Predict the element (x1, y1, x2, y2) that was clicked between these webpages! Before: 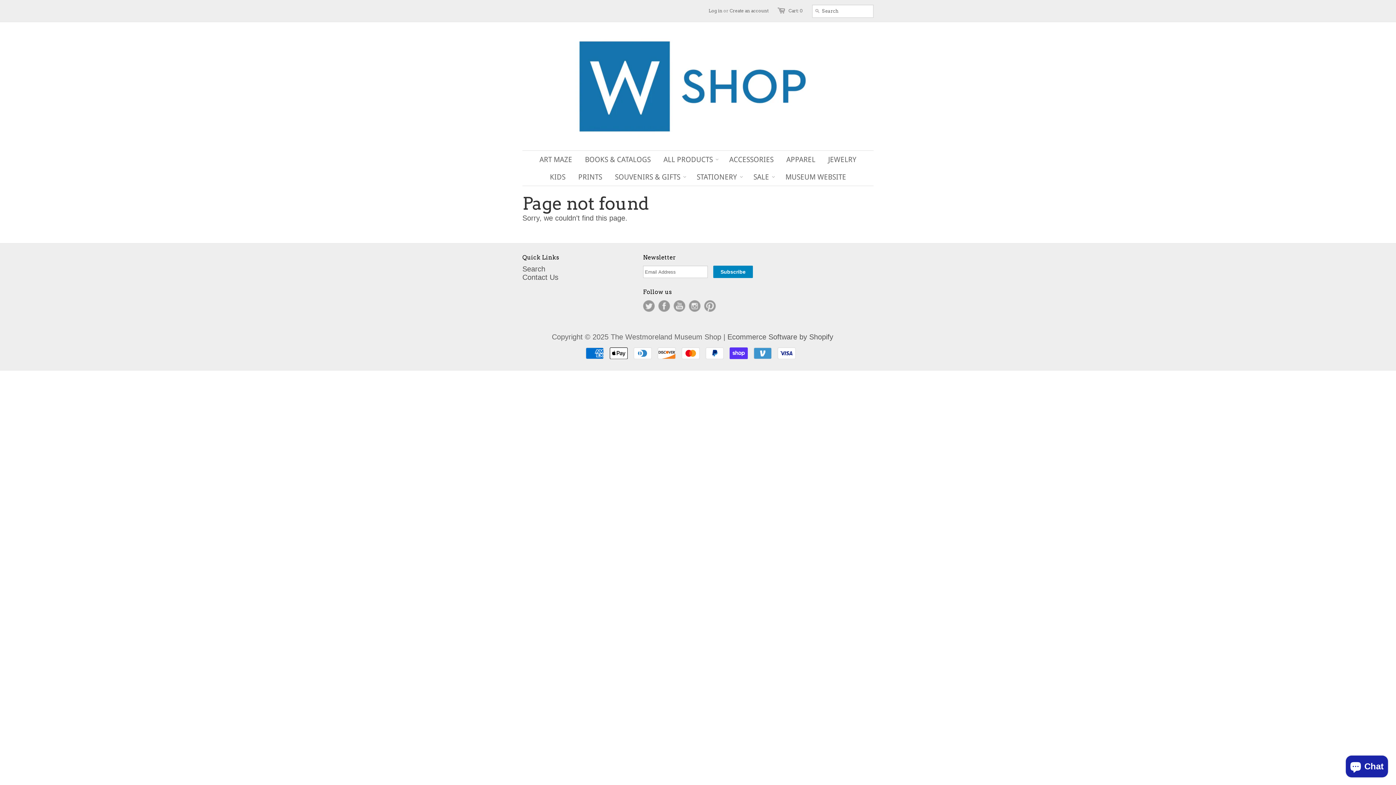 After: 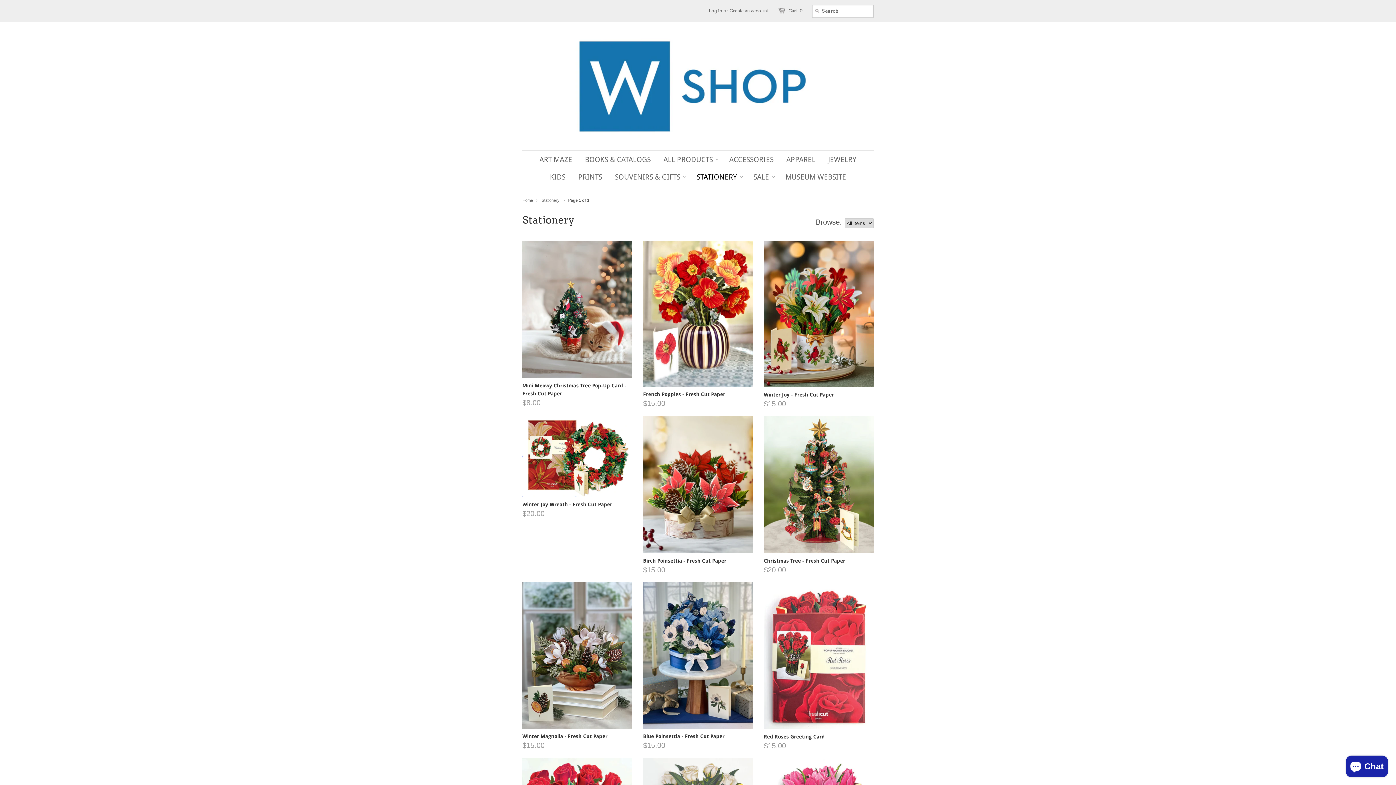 Action: bbox: (691, 168, 742, 185) label: STATIONERY